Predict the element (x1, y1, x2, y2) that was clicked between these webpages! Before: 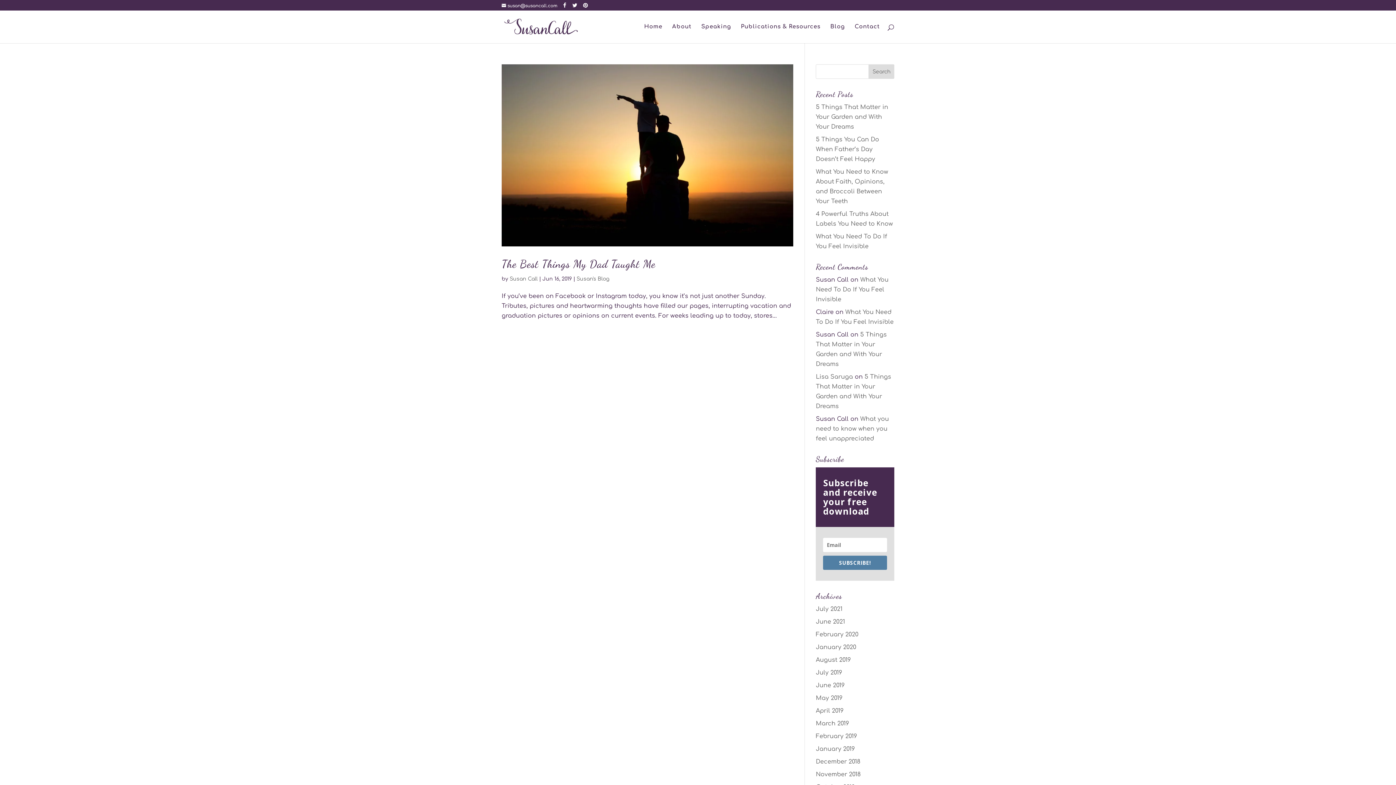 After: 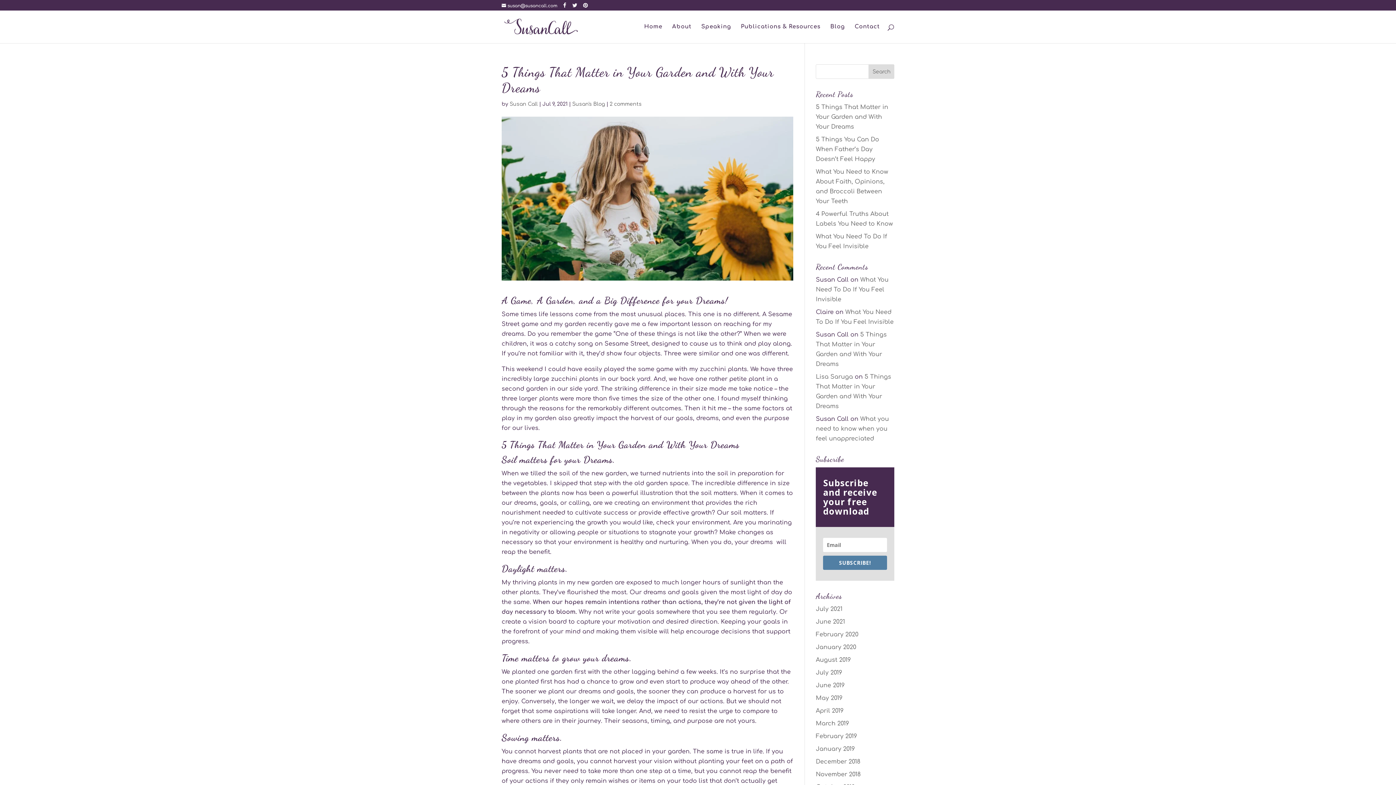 Action: label: 5 Things That Matter in Your Garden and With Your Dreams bbox: (816, 104, 888, 130)